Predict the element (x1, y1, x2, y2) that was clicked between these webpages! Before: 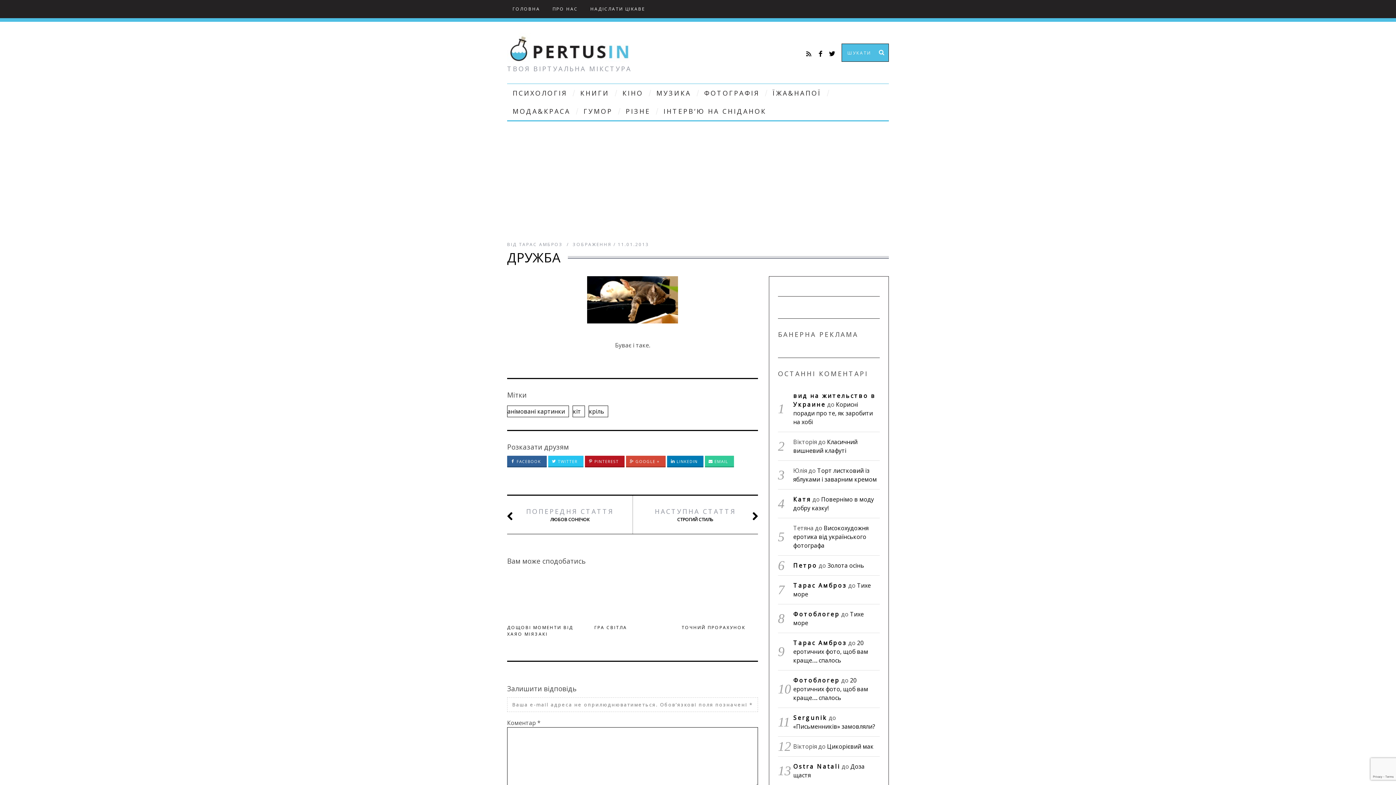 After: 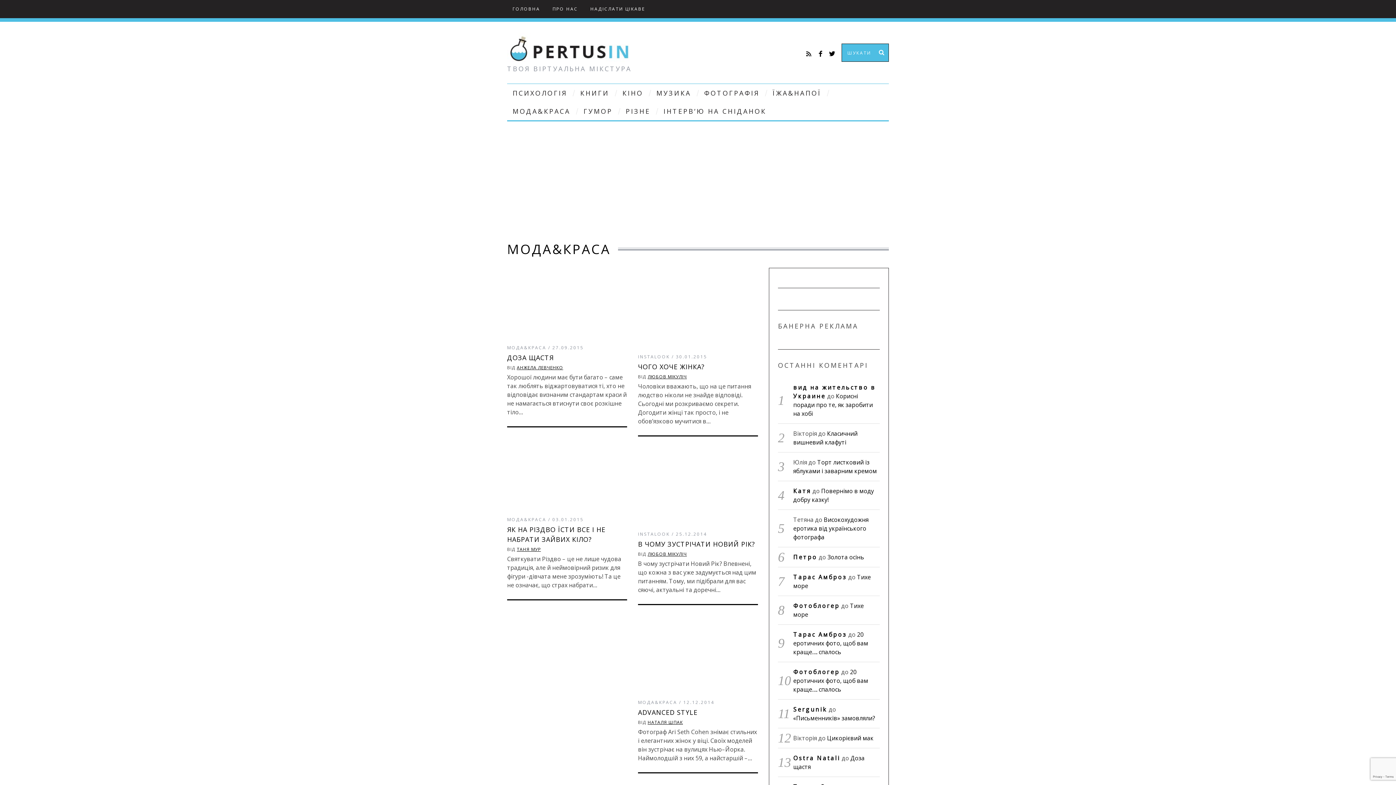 Action: bbox: (507, 102, 576, 120) label: МОДА&КРАСА